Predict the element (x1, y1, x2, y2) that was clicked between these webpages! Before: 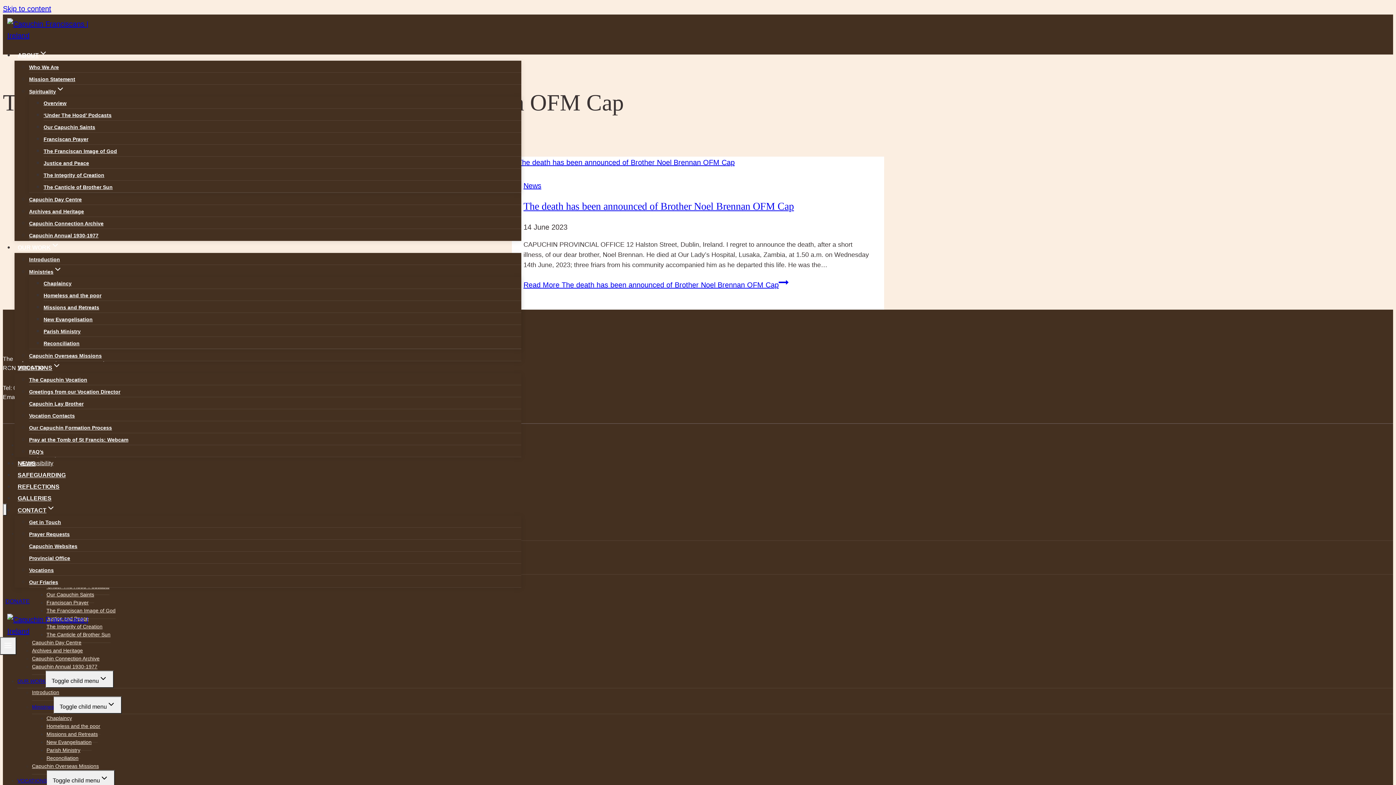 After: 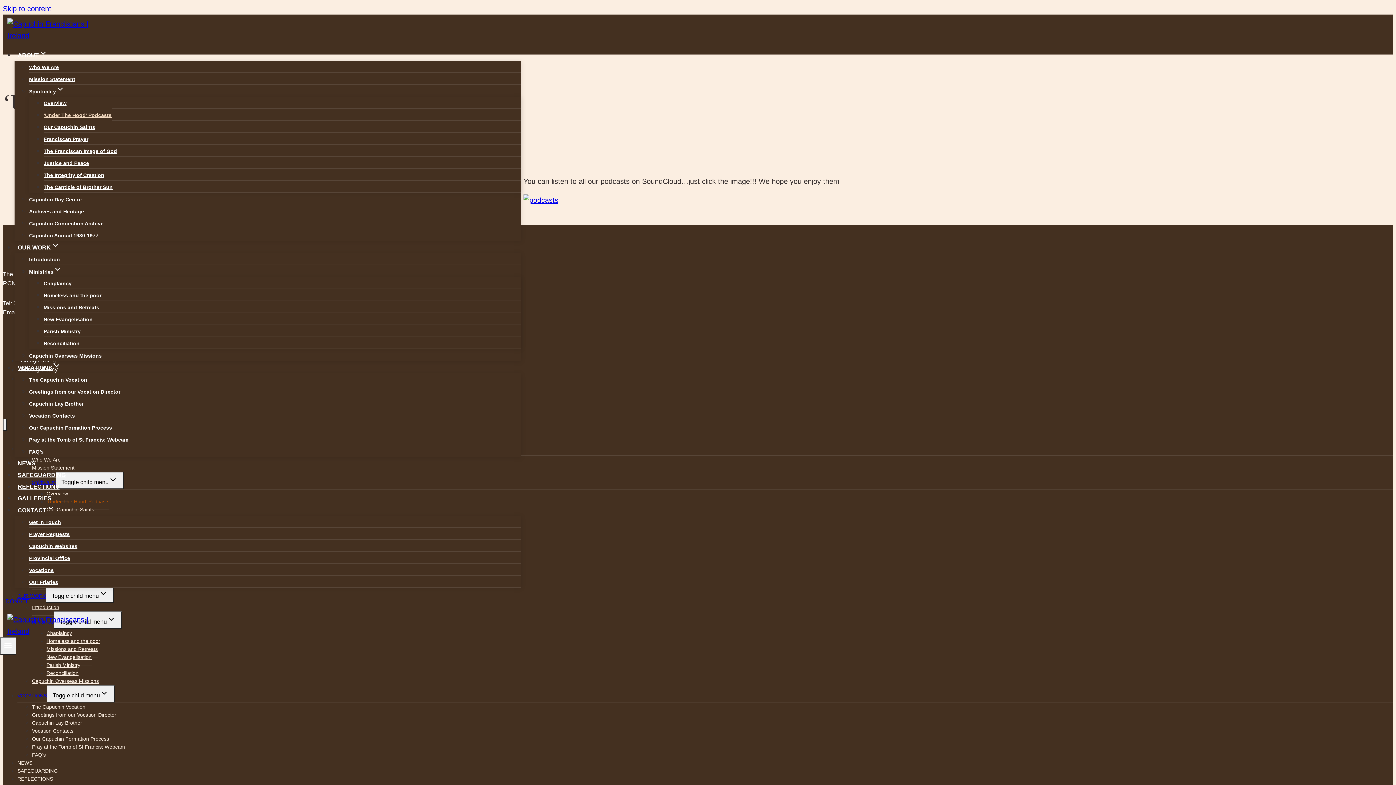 Action: label: ‘Under The Hood’ Podcasts bbox: (43, 107, 111, 123)